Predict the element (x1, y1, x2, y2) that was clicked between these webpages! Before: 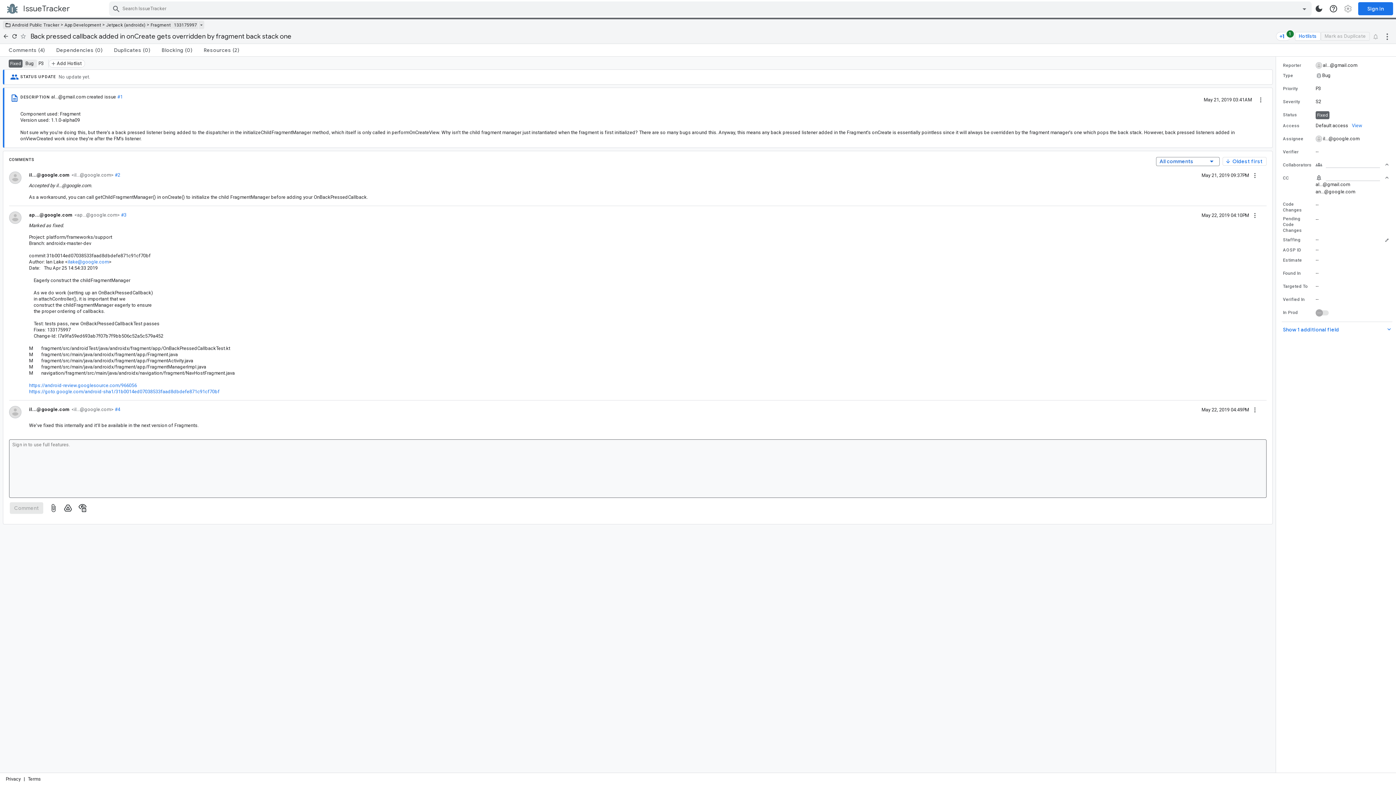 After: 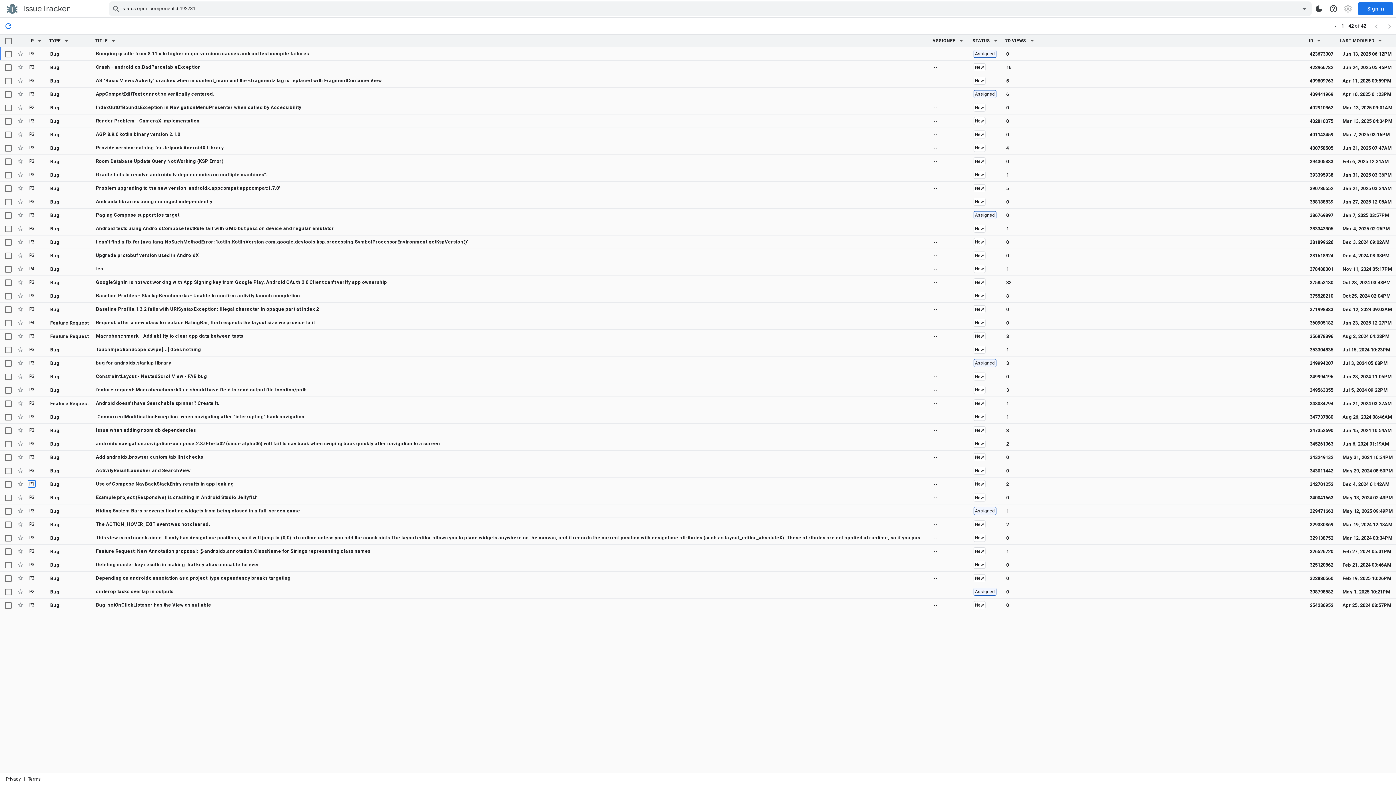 Action: label: Jetpack (androidx) bbox: (106, 22, 145, 27)